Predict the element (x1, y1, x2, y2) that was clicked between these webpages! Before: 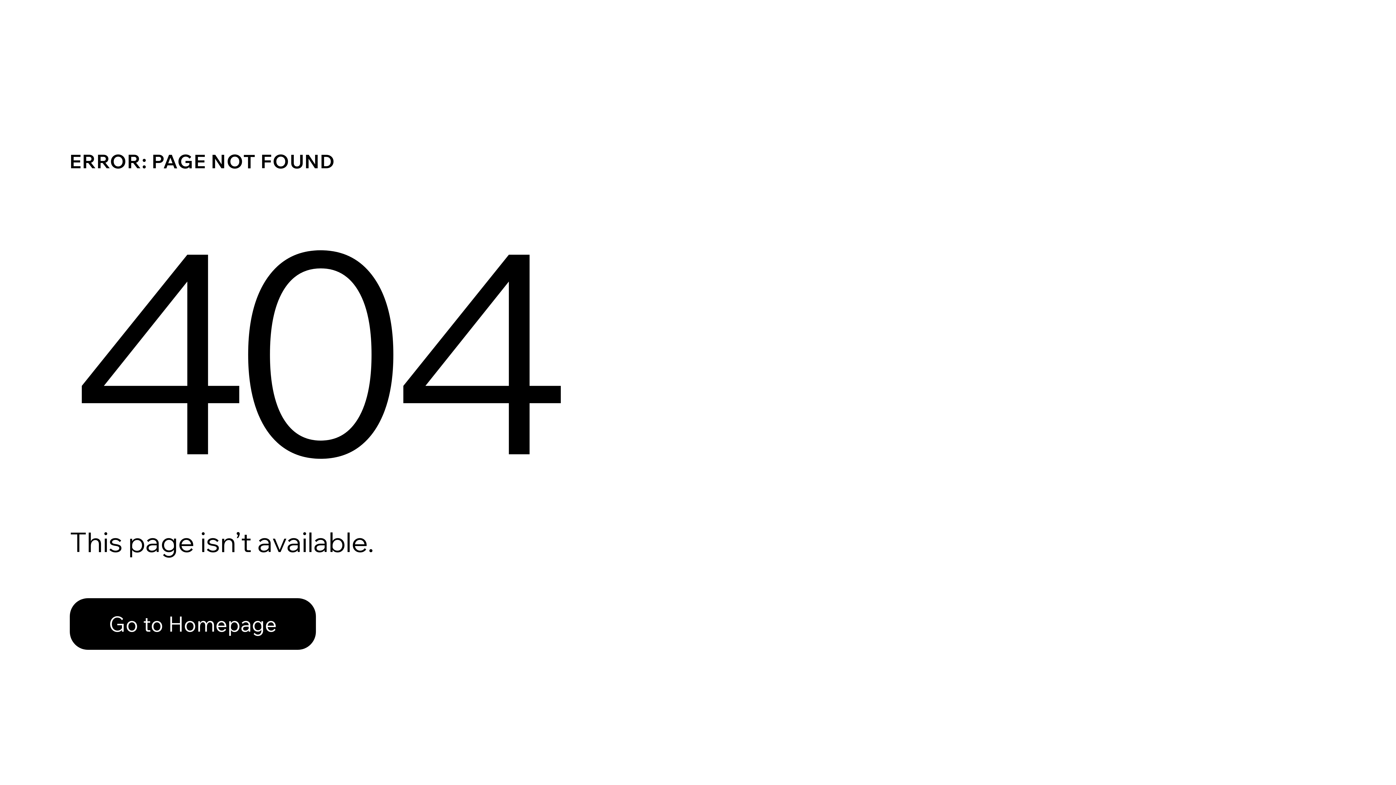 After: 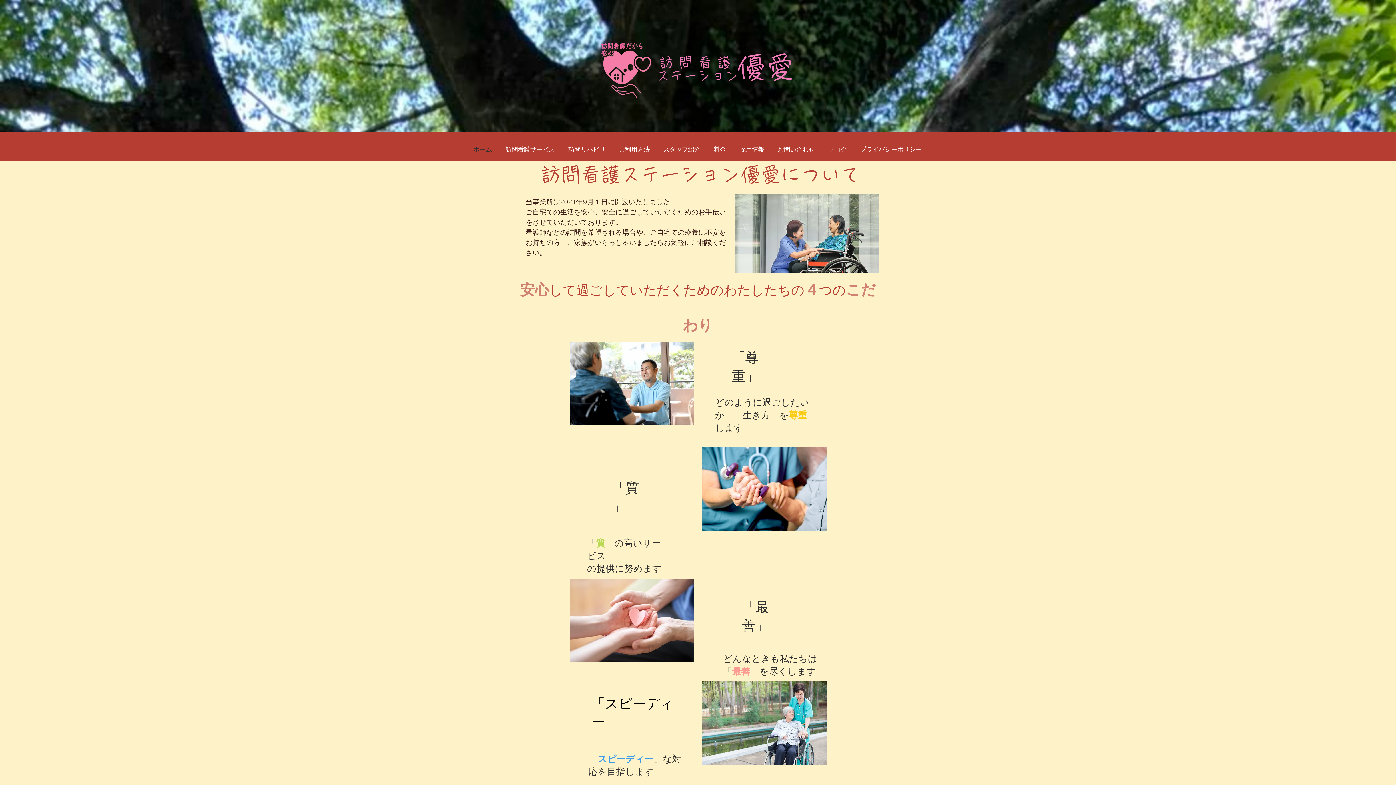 Action: label: Go to Homepage bbox: (69, 582, 768, 659)